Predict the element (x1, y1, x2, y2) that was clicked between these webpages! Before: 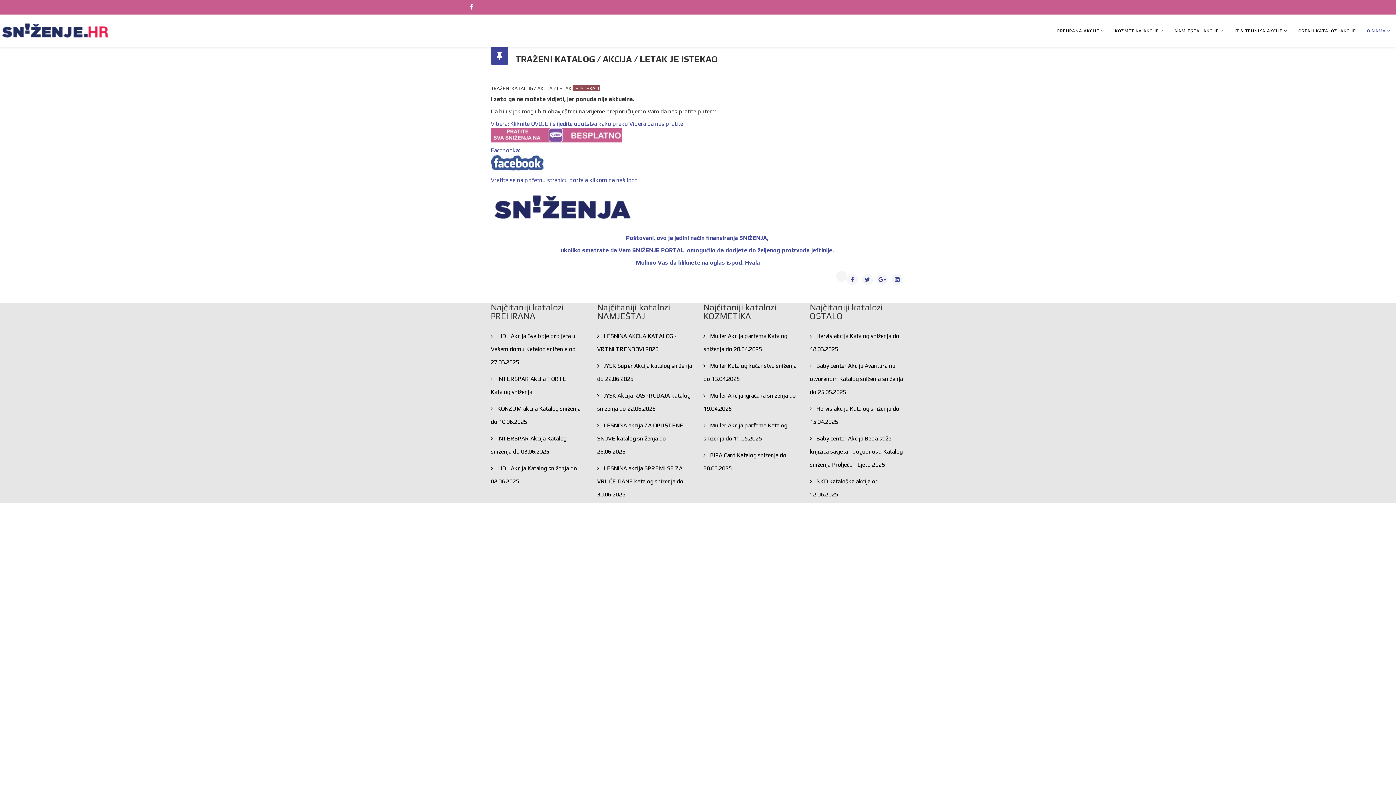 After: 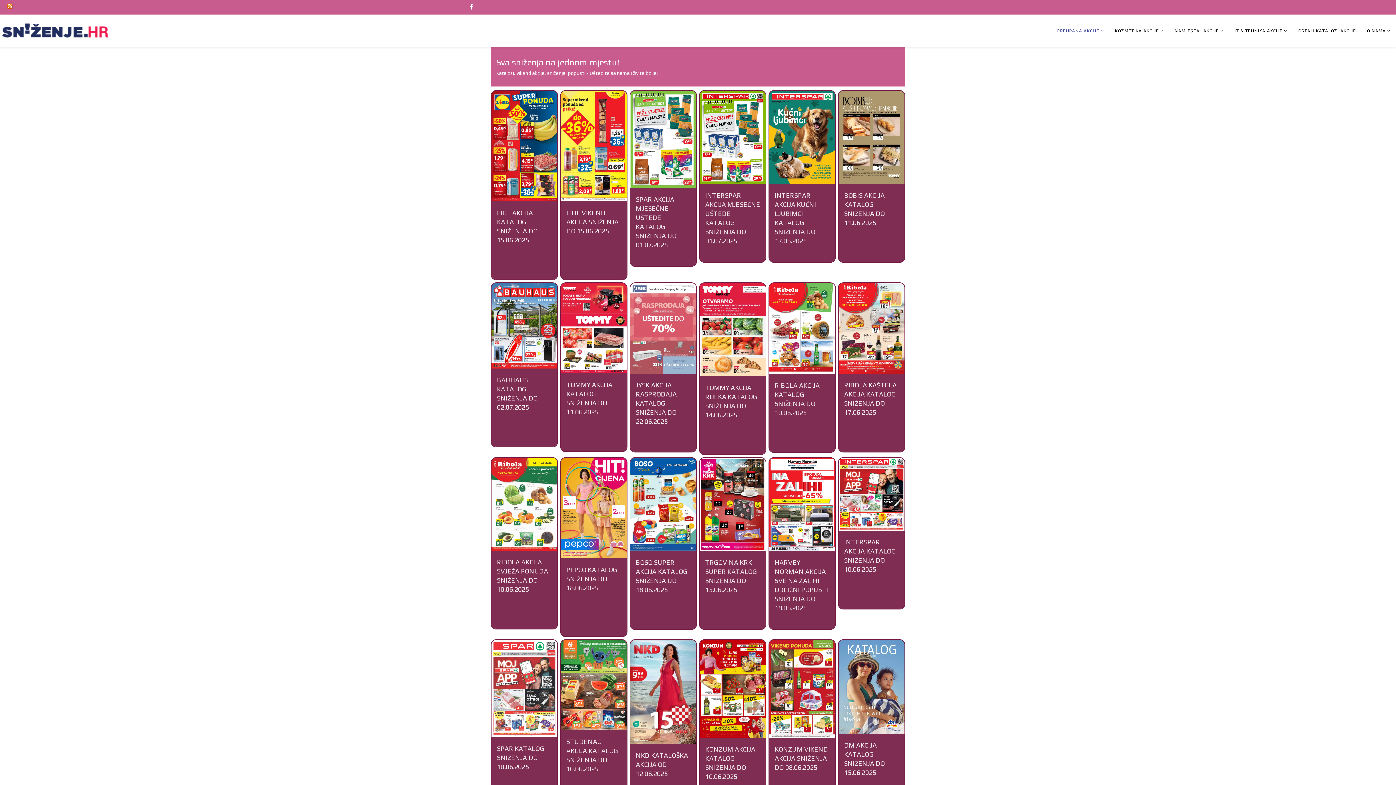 Action: bbox: (1051, 14, 1109, 47) label: PREHRANA AKCIJE